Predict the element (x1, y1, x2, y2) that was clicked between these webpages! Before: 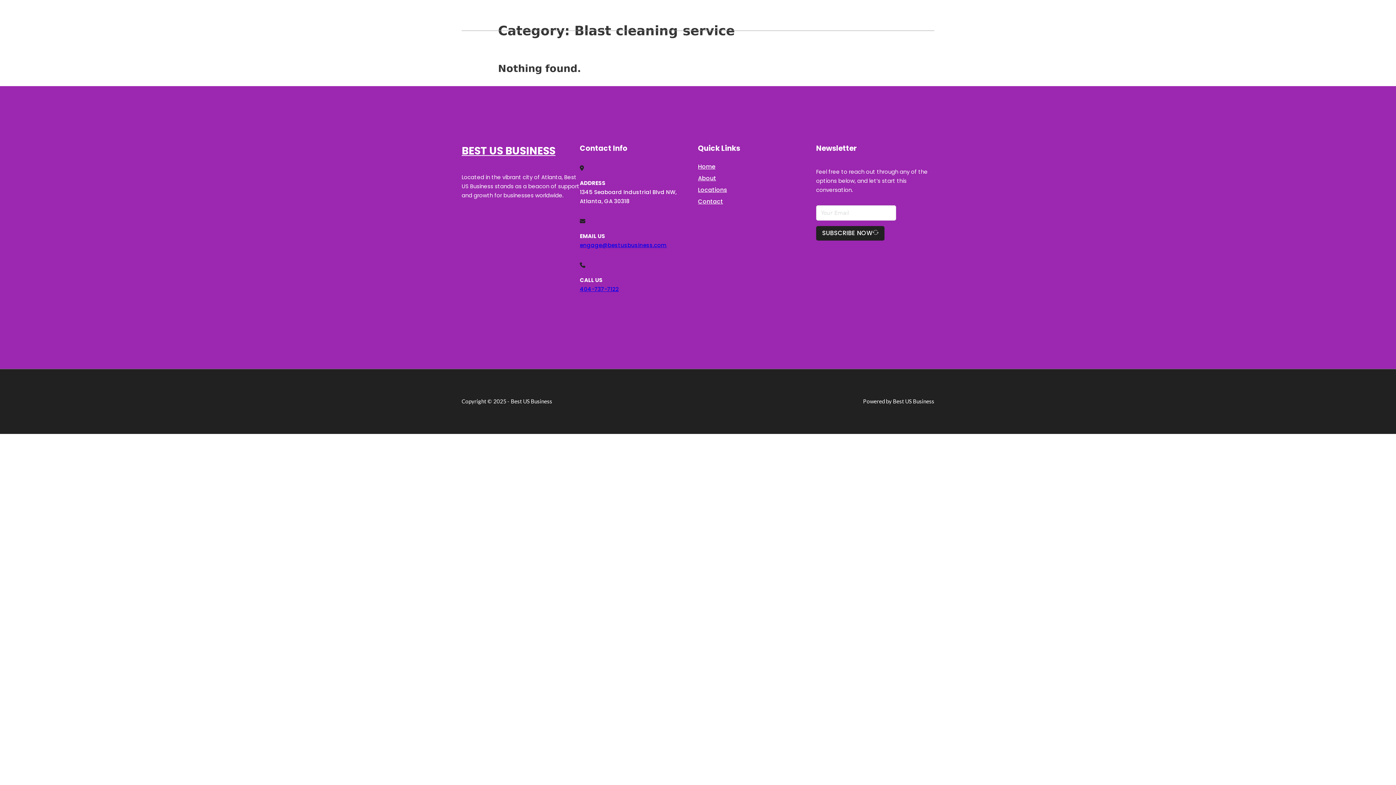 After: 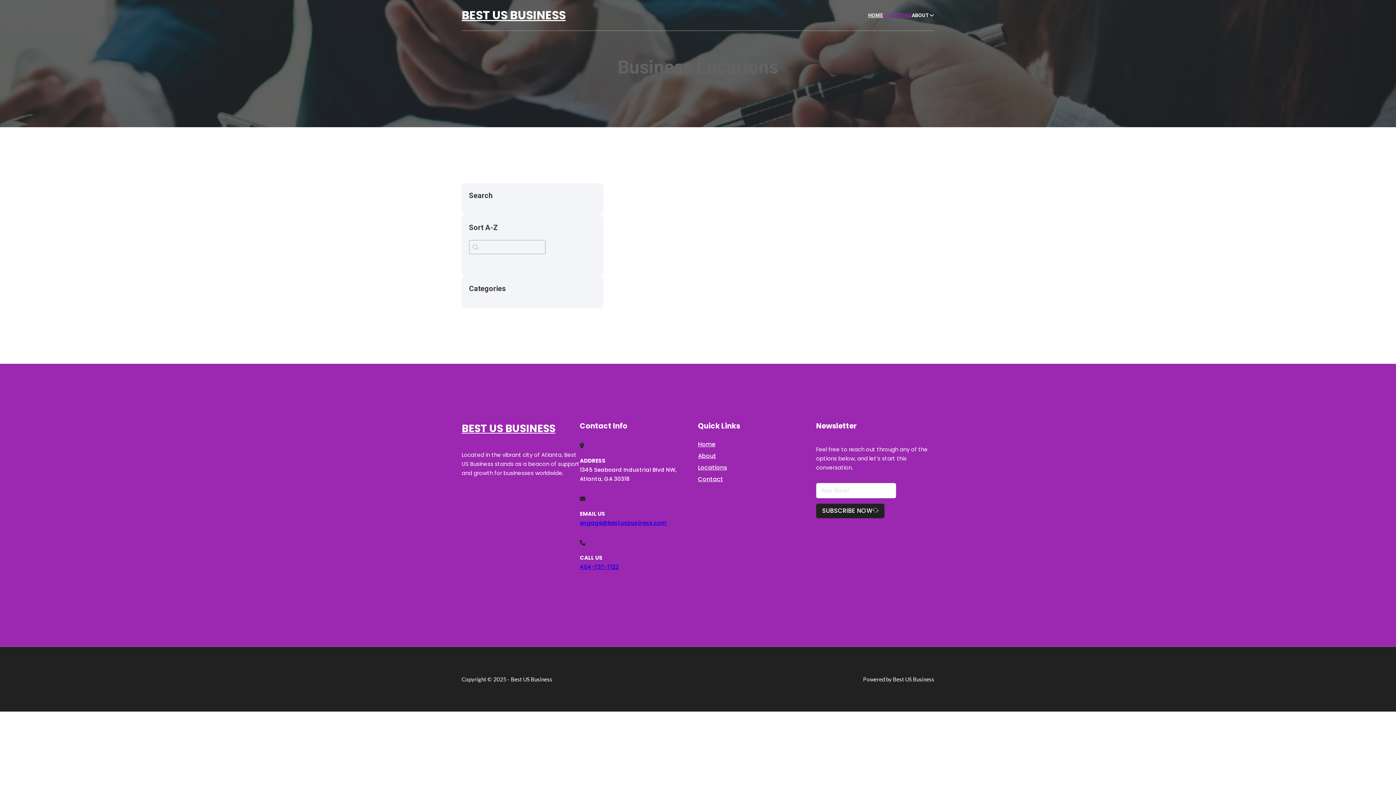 Action: label: Locations bbox: (698, 184, 727, 194)